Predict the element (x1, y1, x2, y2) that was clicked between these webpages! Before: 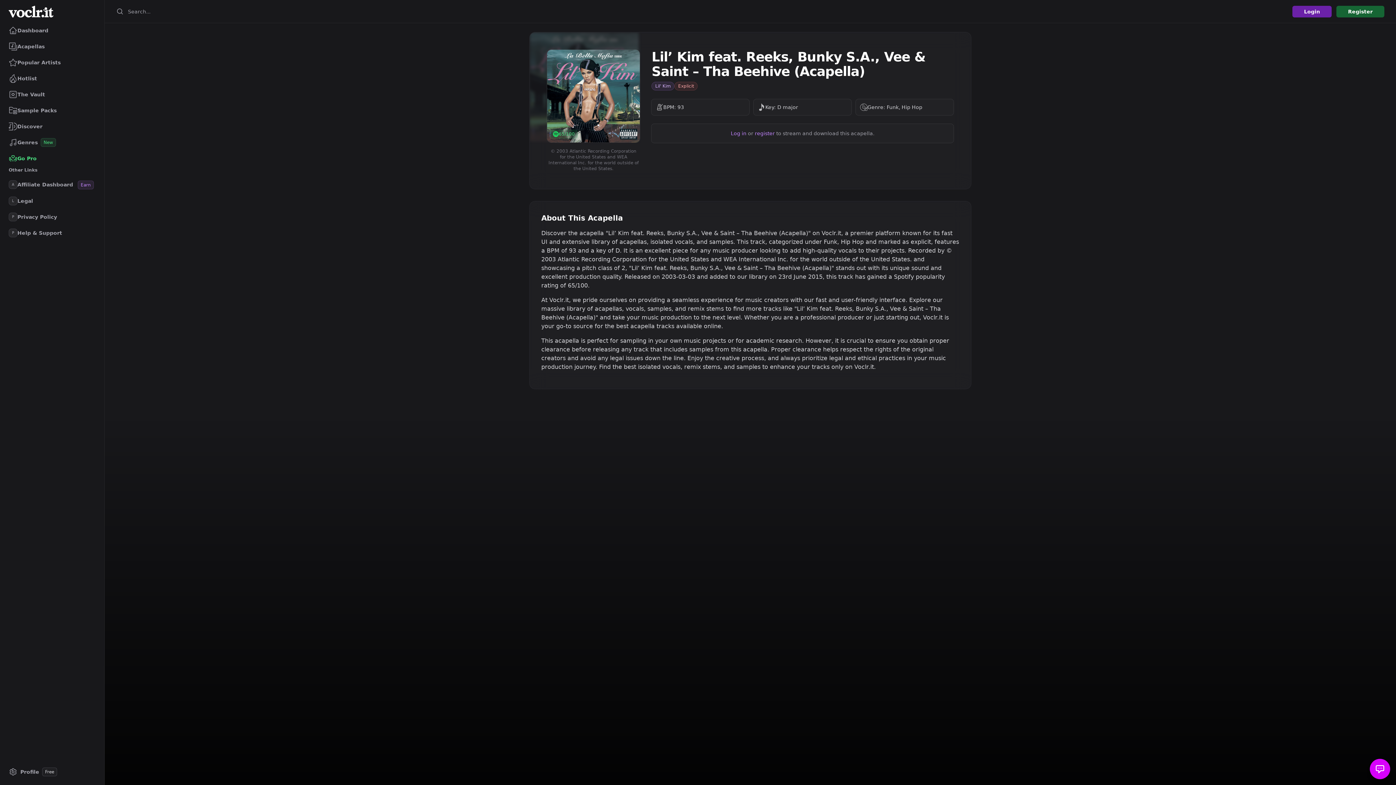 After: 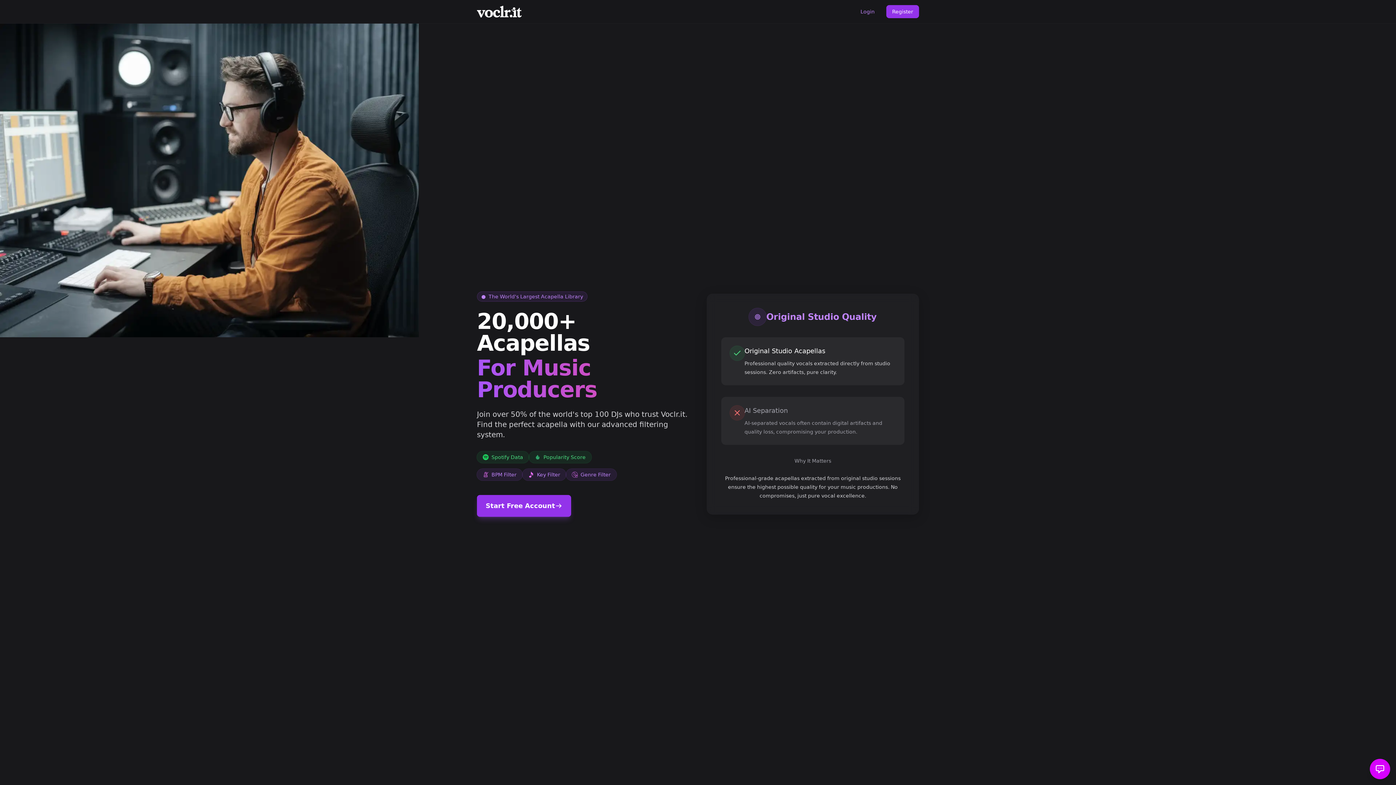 Action: bbox: (5, 87, 98, 101) label: The Vault